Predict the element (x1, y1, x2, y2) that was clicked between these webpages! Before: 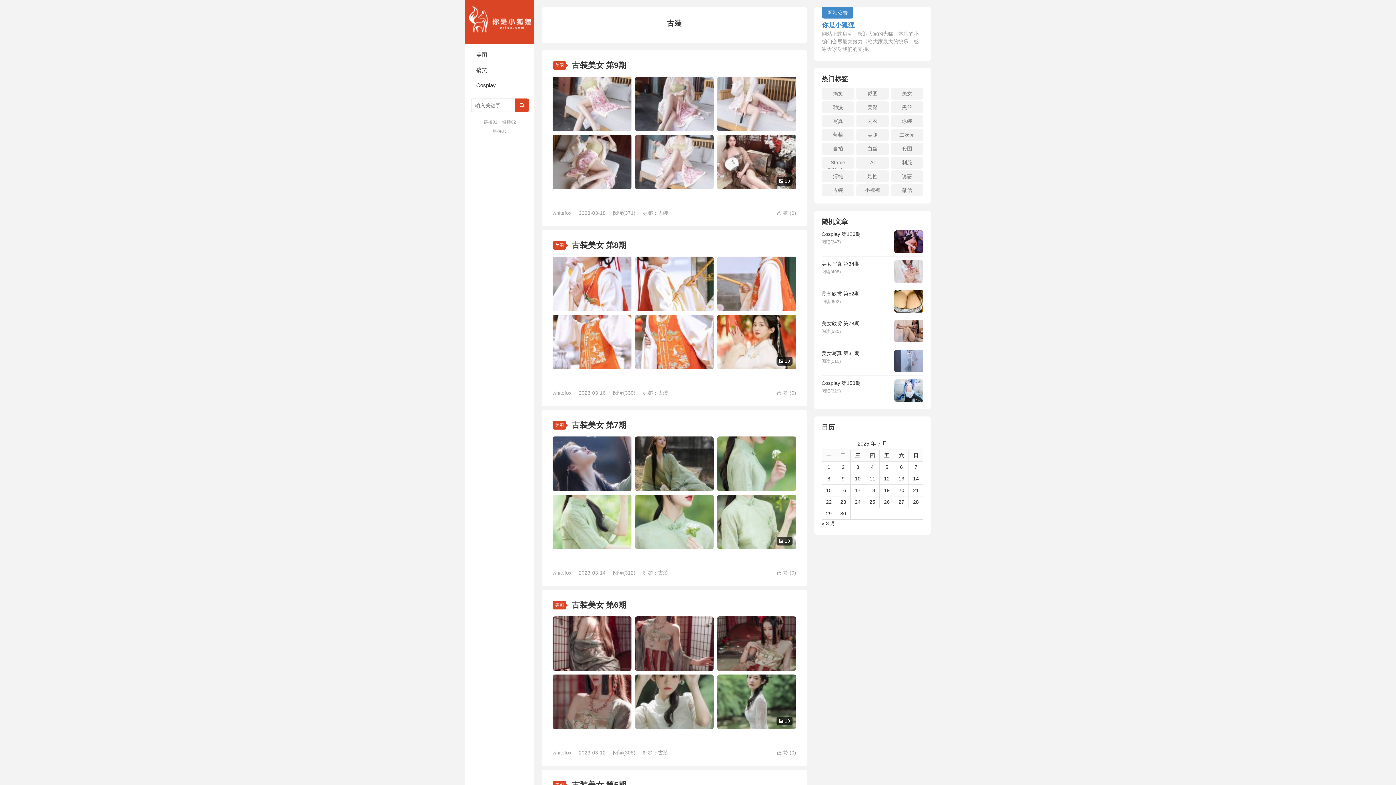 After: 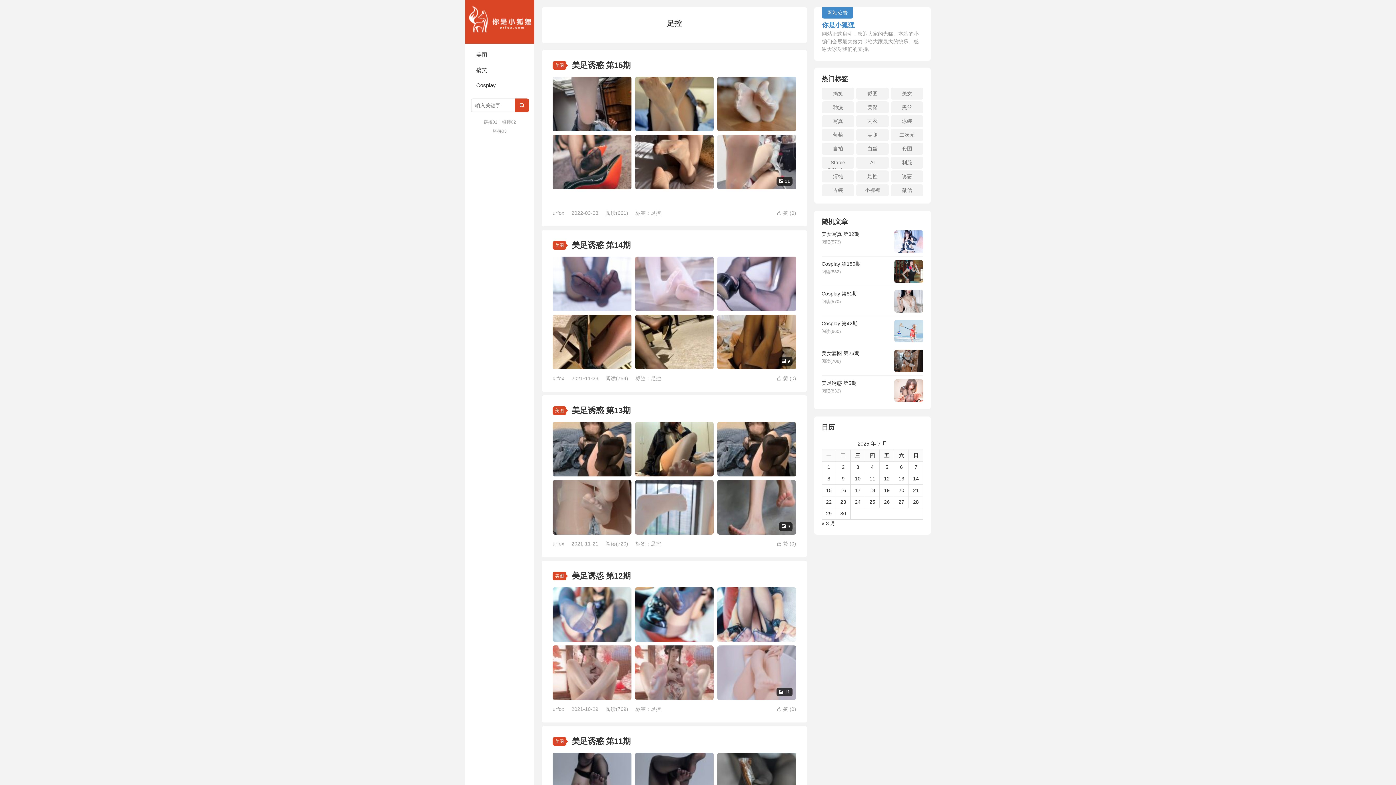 Action: bbox: (856, 170, 889, 182) label: 足控